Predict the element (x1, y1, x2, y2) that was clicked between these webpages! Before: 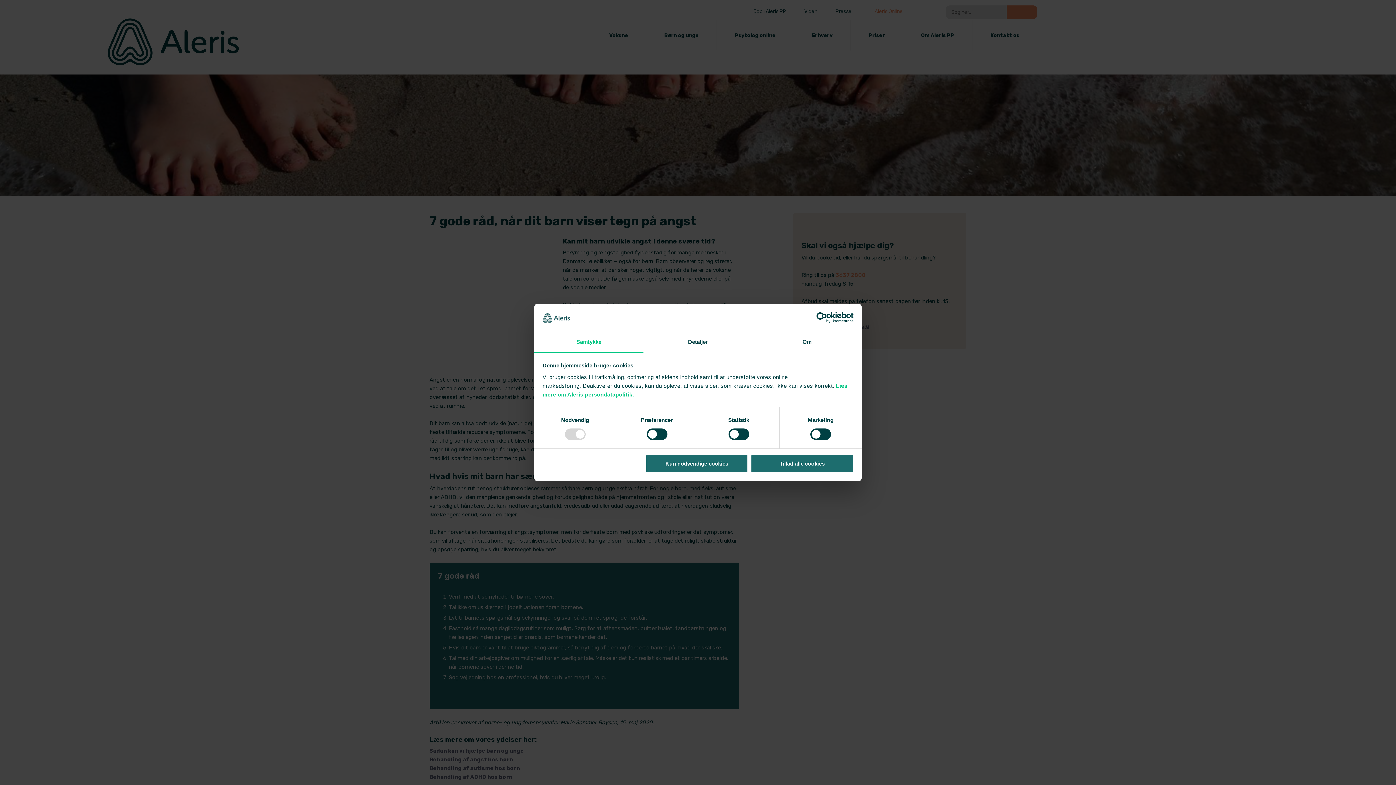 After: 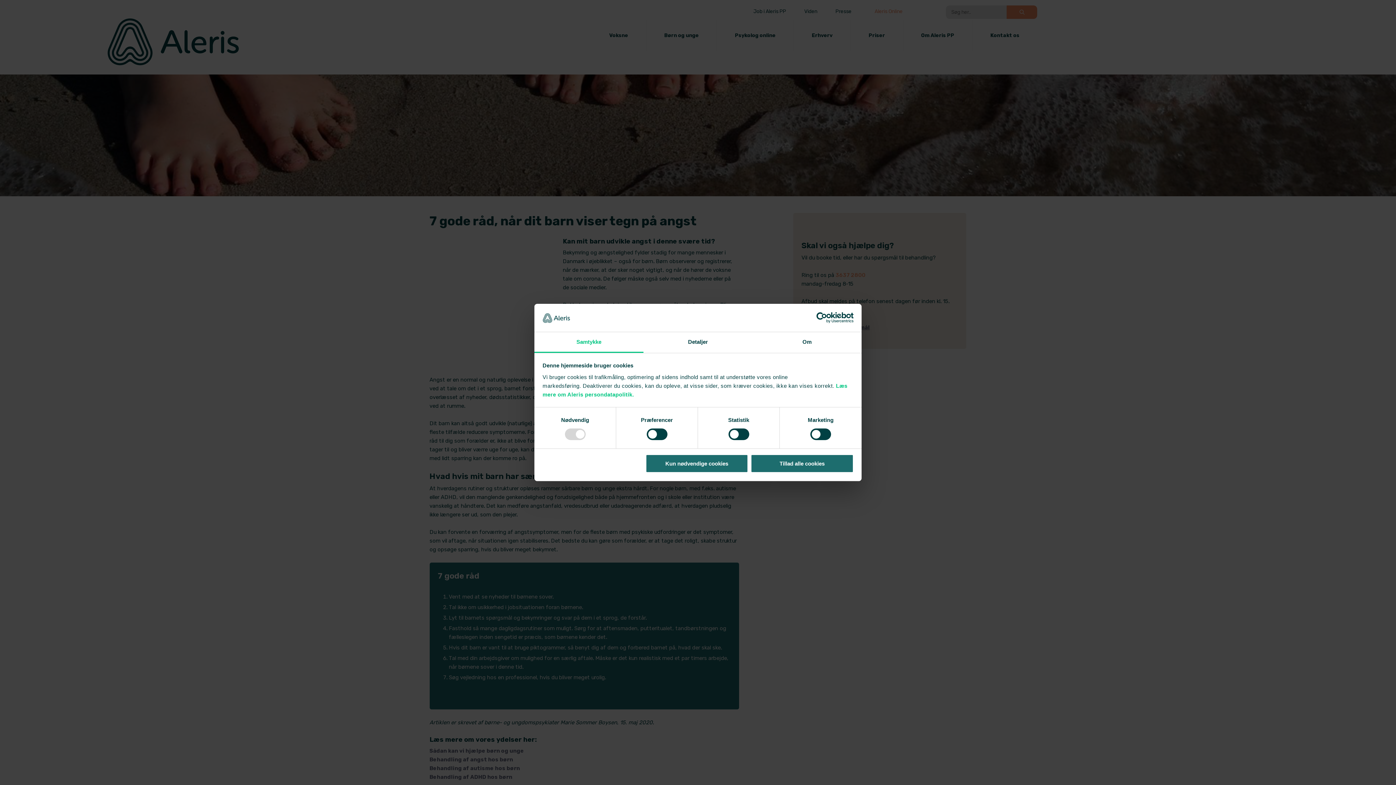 Action: bbox: (534, 332, 643, 353) label: Samtykke